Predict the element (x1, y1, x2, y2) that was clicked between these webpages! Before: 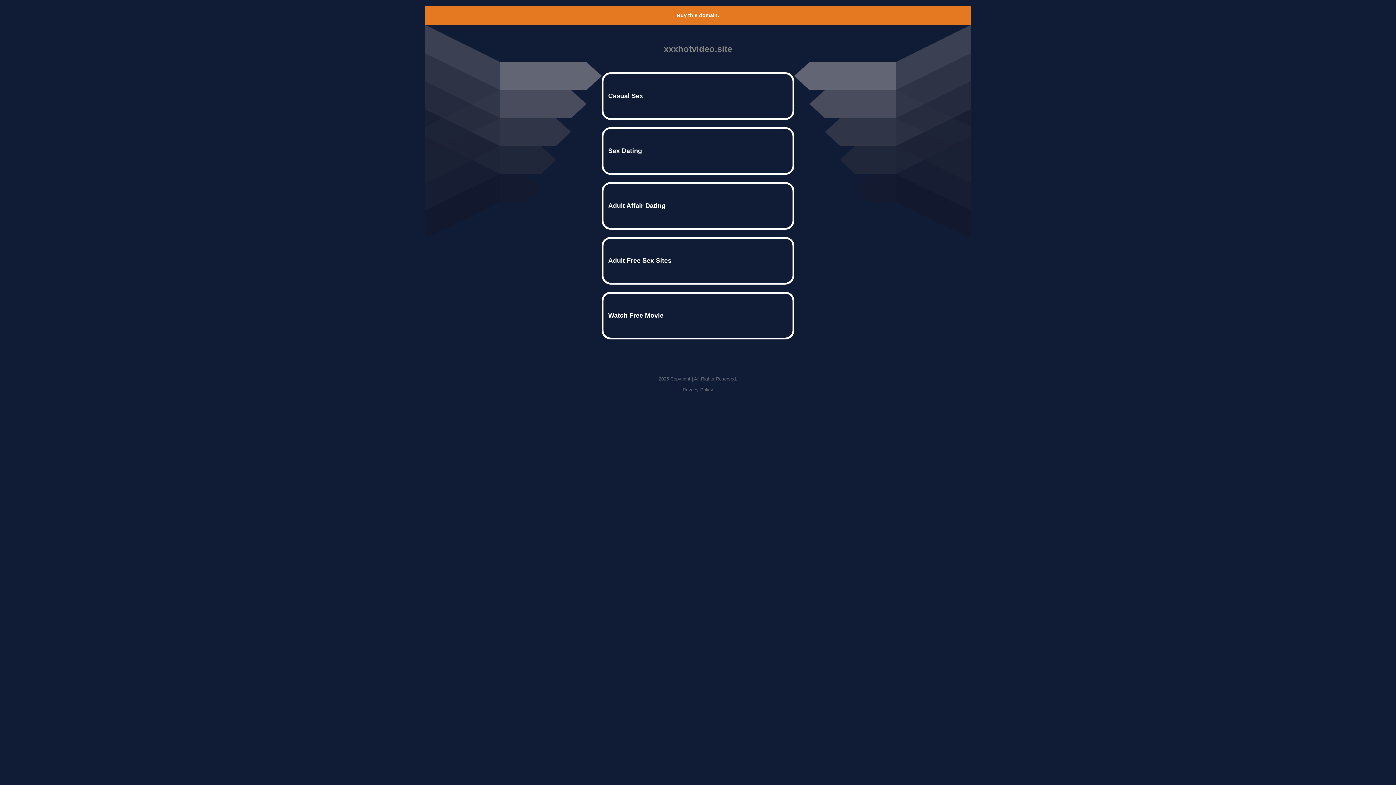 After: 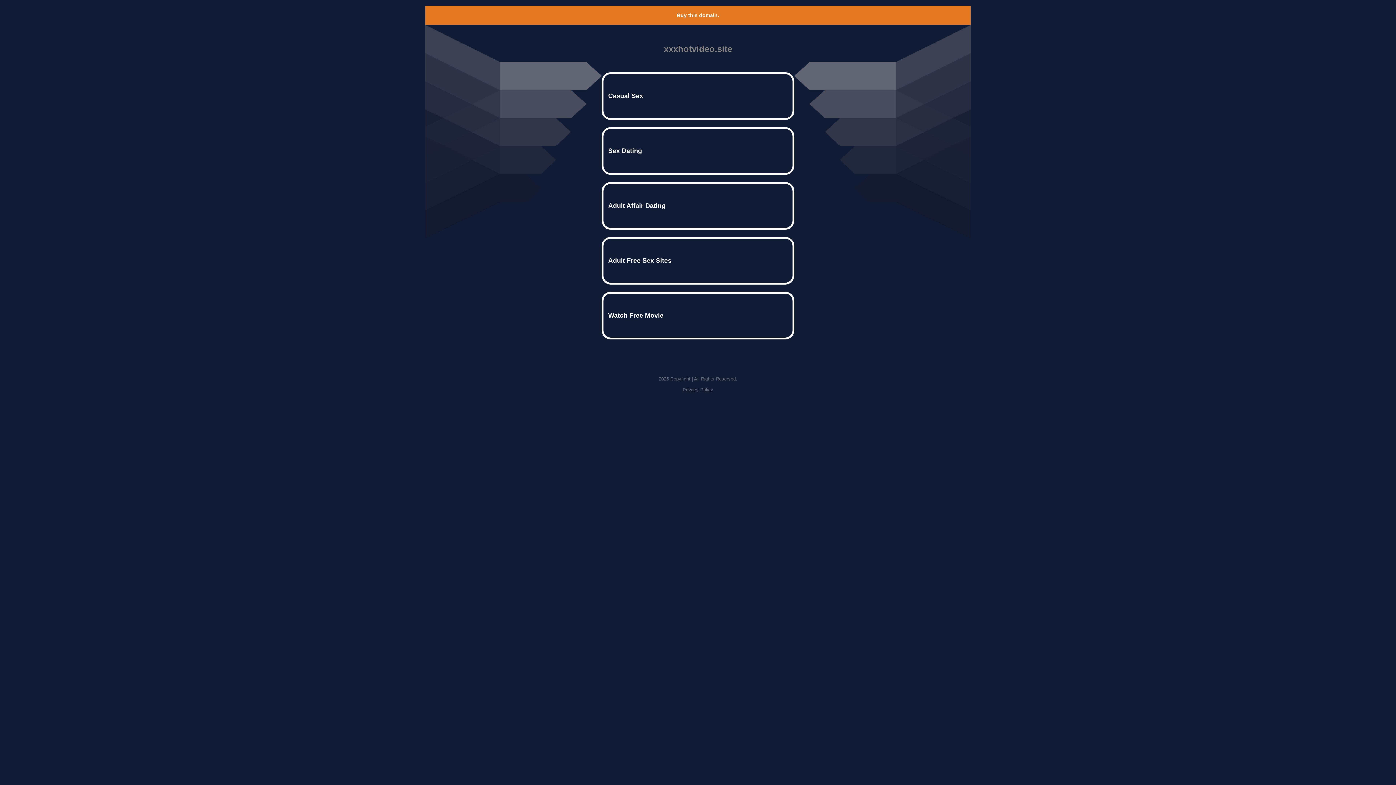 Action: bbox: (682, 387, 713, 392) label: Privacy Policy